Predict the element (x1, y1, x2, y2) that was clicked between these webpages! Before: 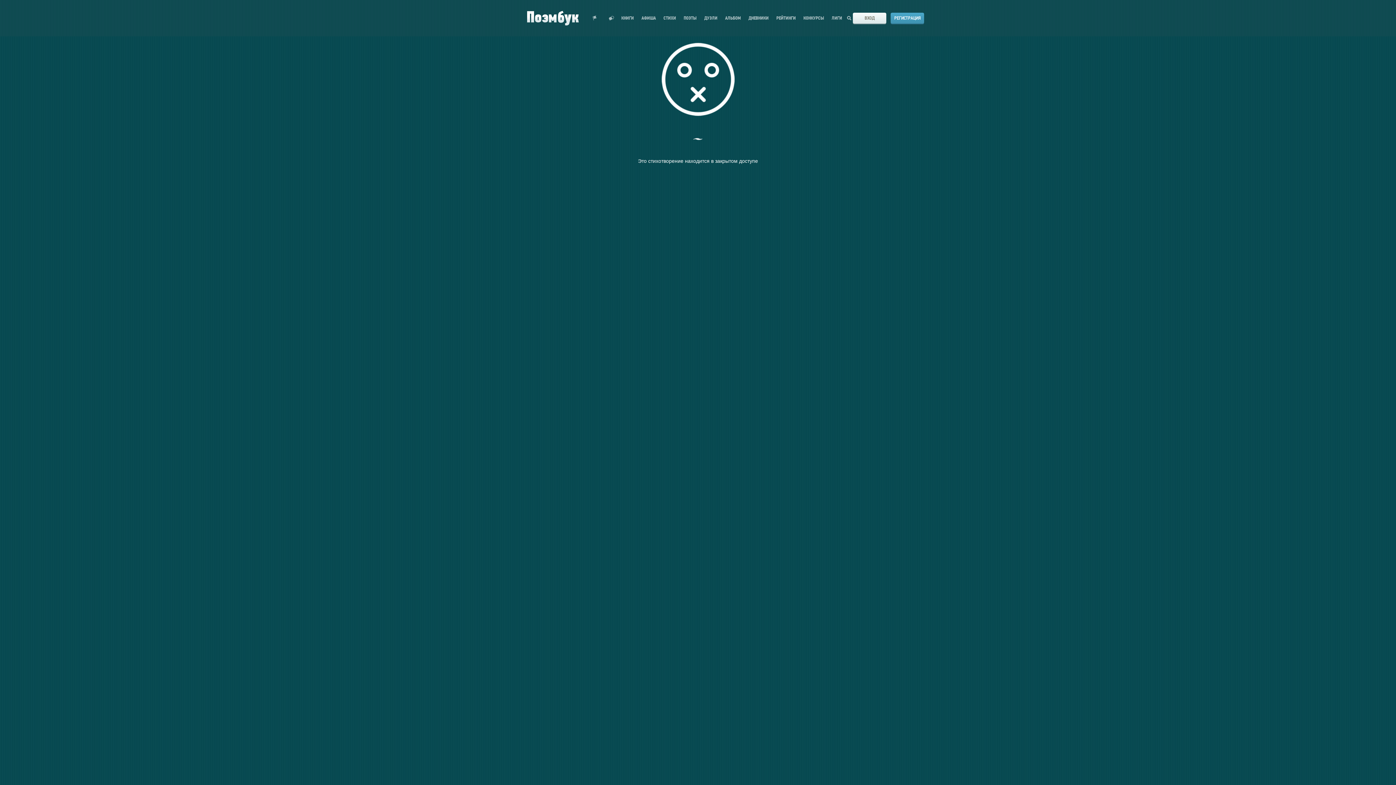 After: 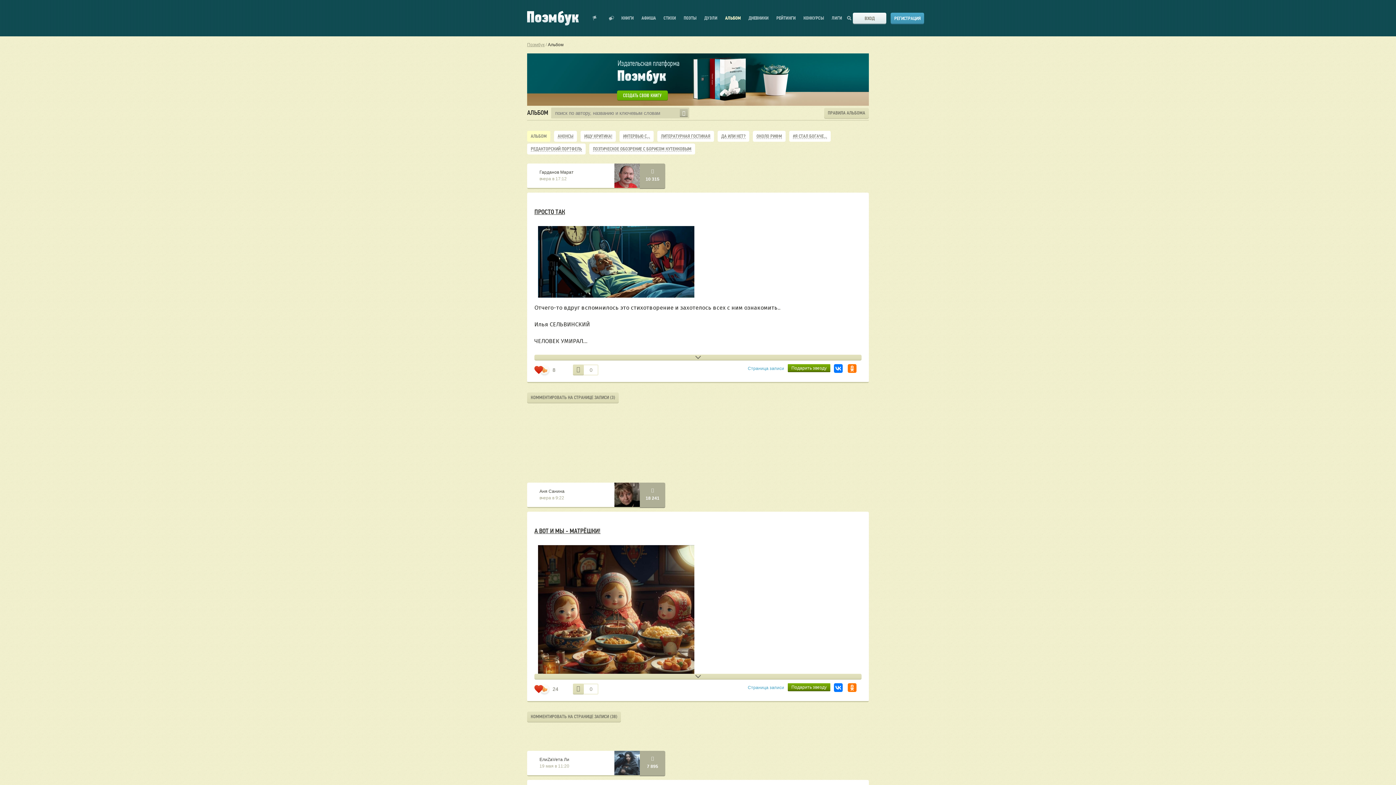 Action: bbox: (725, 15, 740, 20) label: АЛЬБОМ